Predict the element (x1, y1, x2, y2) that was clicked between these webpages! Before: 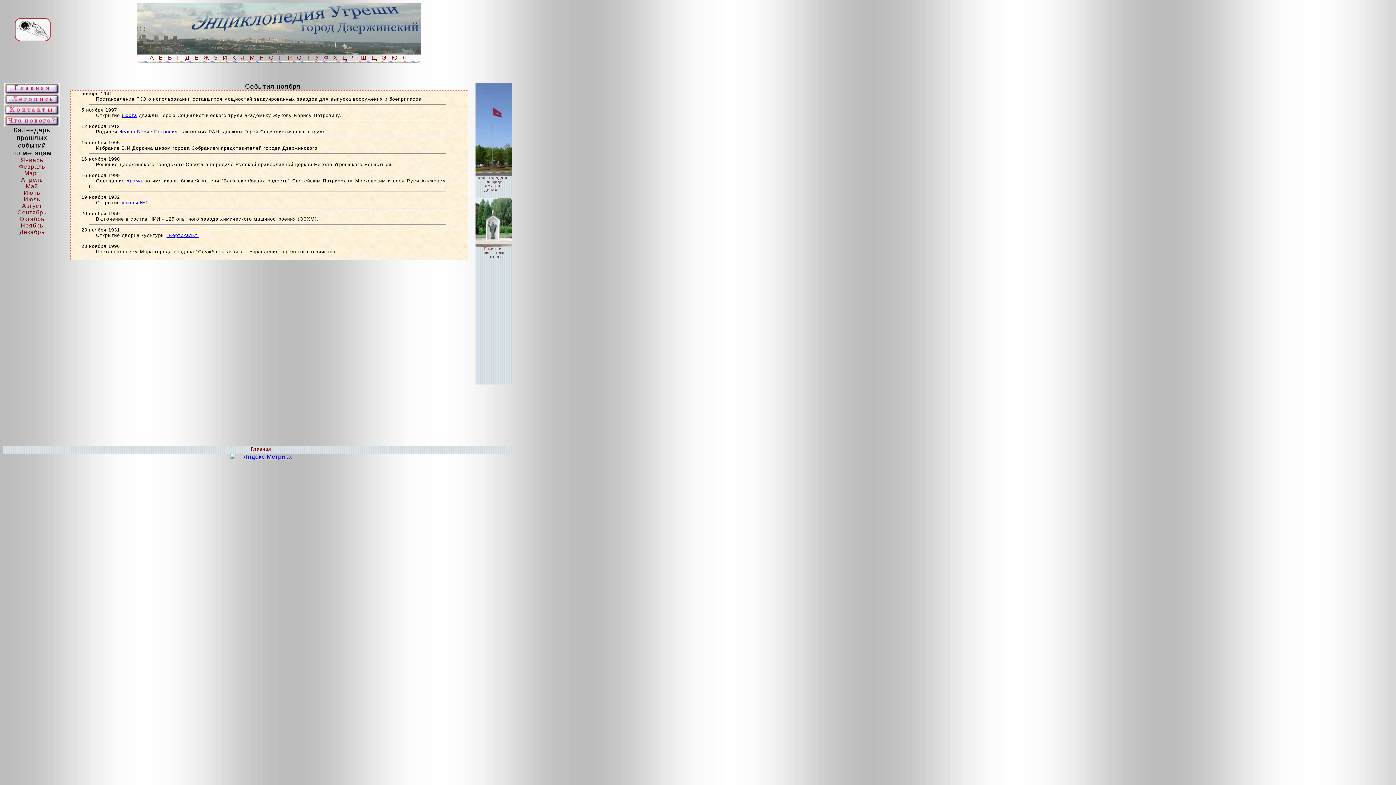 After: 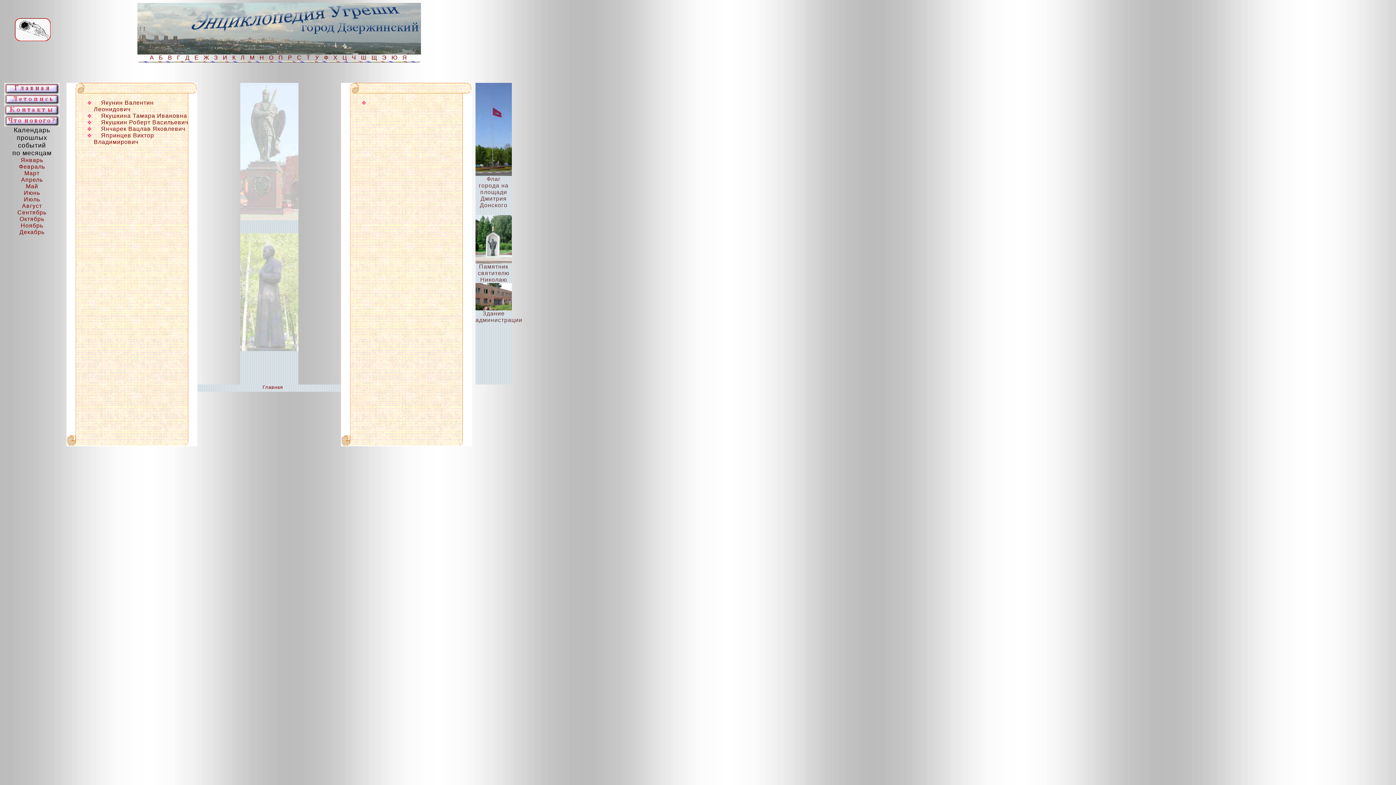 Action: label: Я bbox: (402, 54, 408, 60)